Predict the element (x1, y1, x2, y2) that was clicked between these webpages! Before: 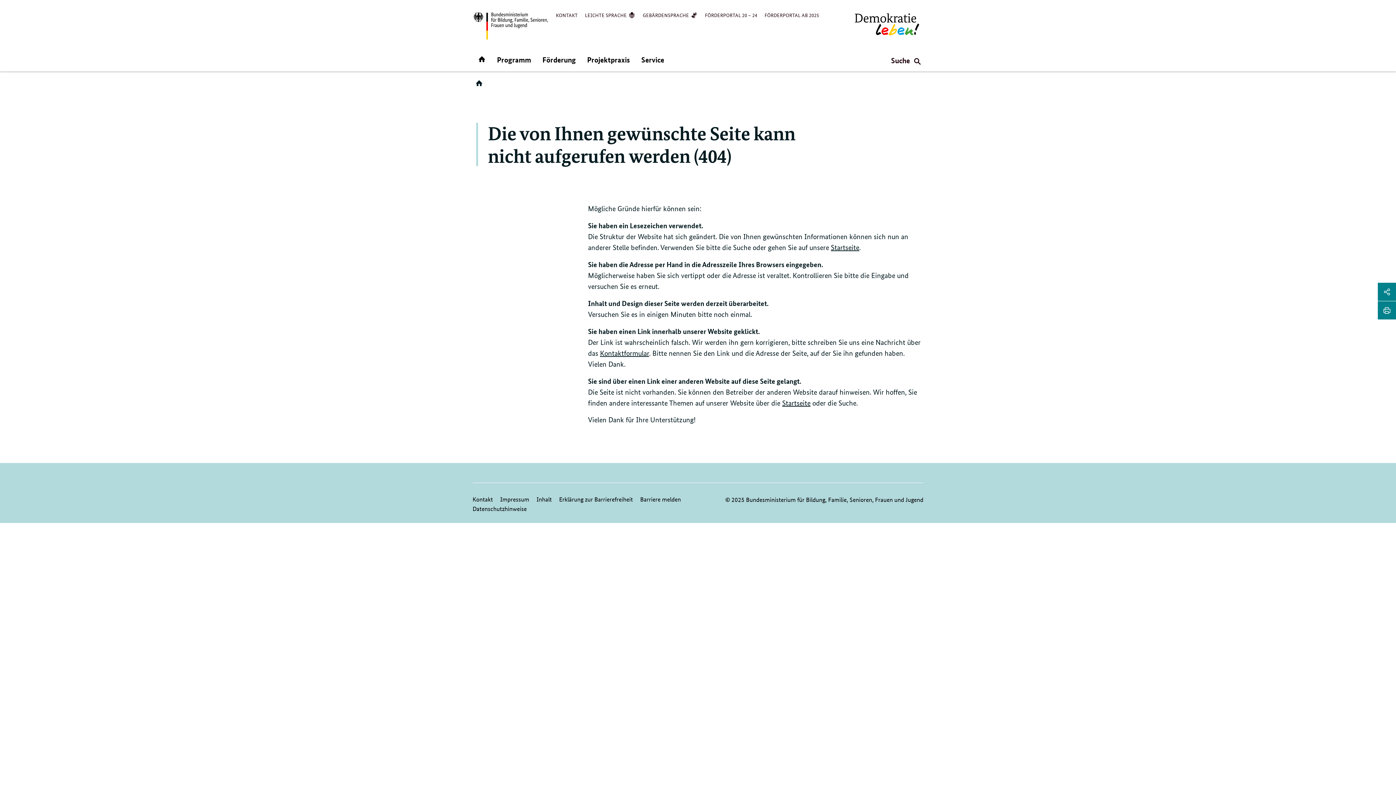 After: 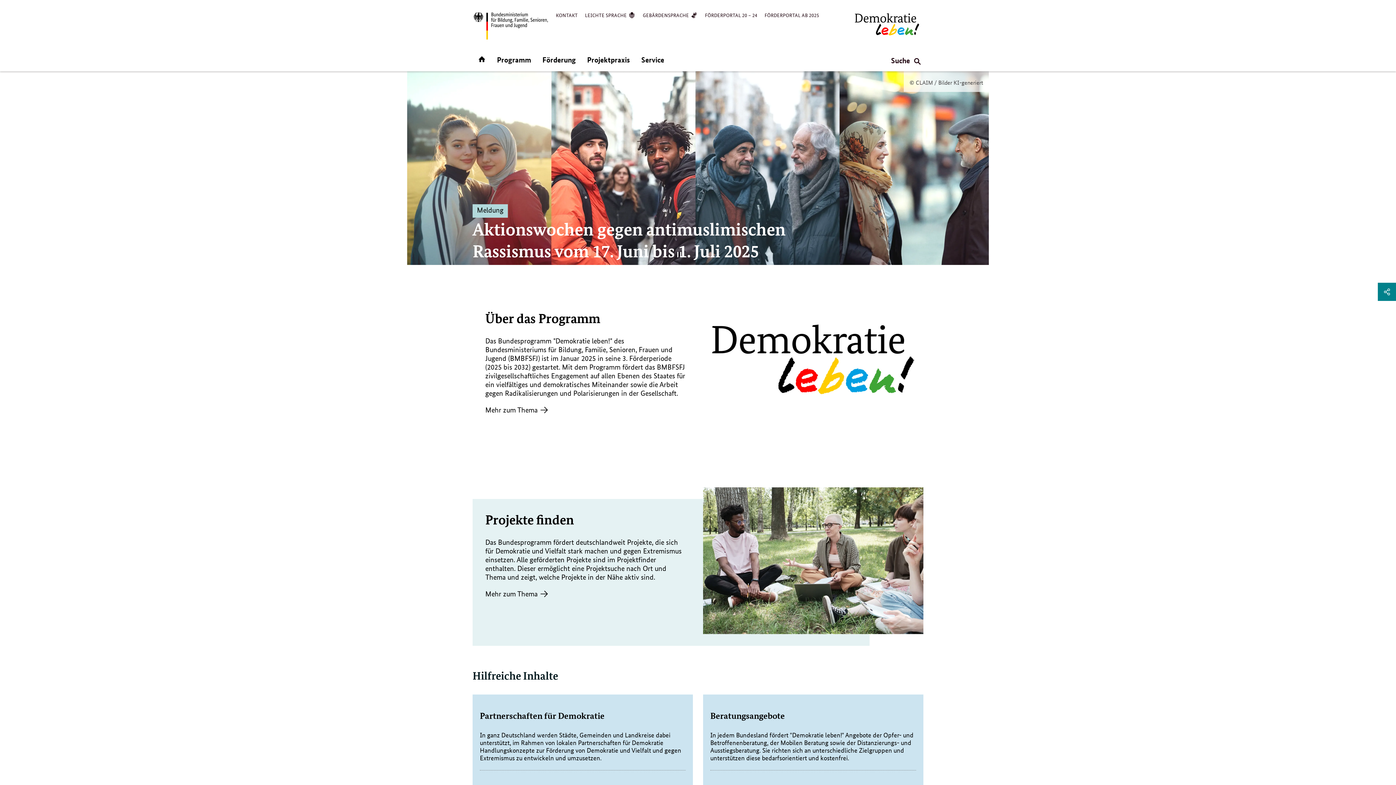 Action: bbox: (831, 243, 859, 251) label: Startseite